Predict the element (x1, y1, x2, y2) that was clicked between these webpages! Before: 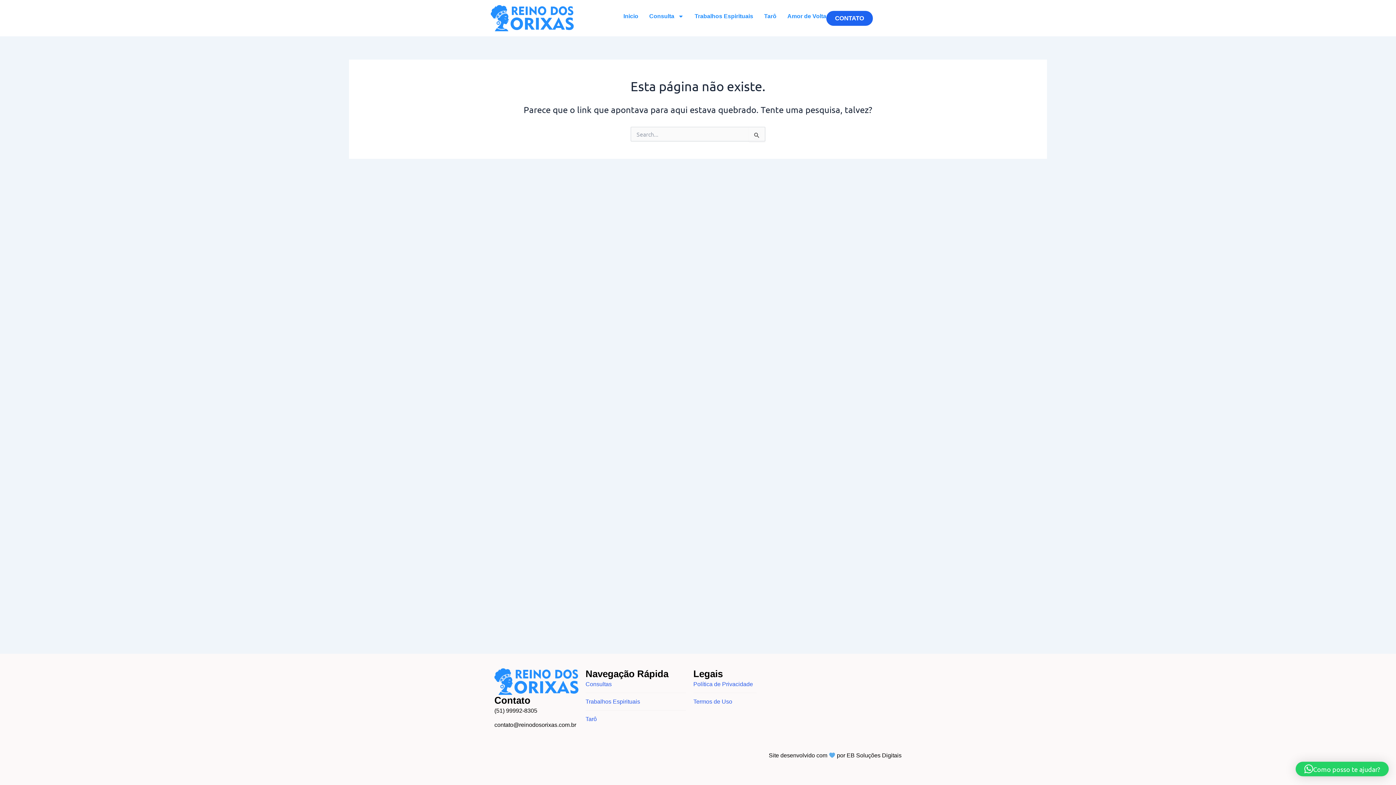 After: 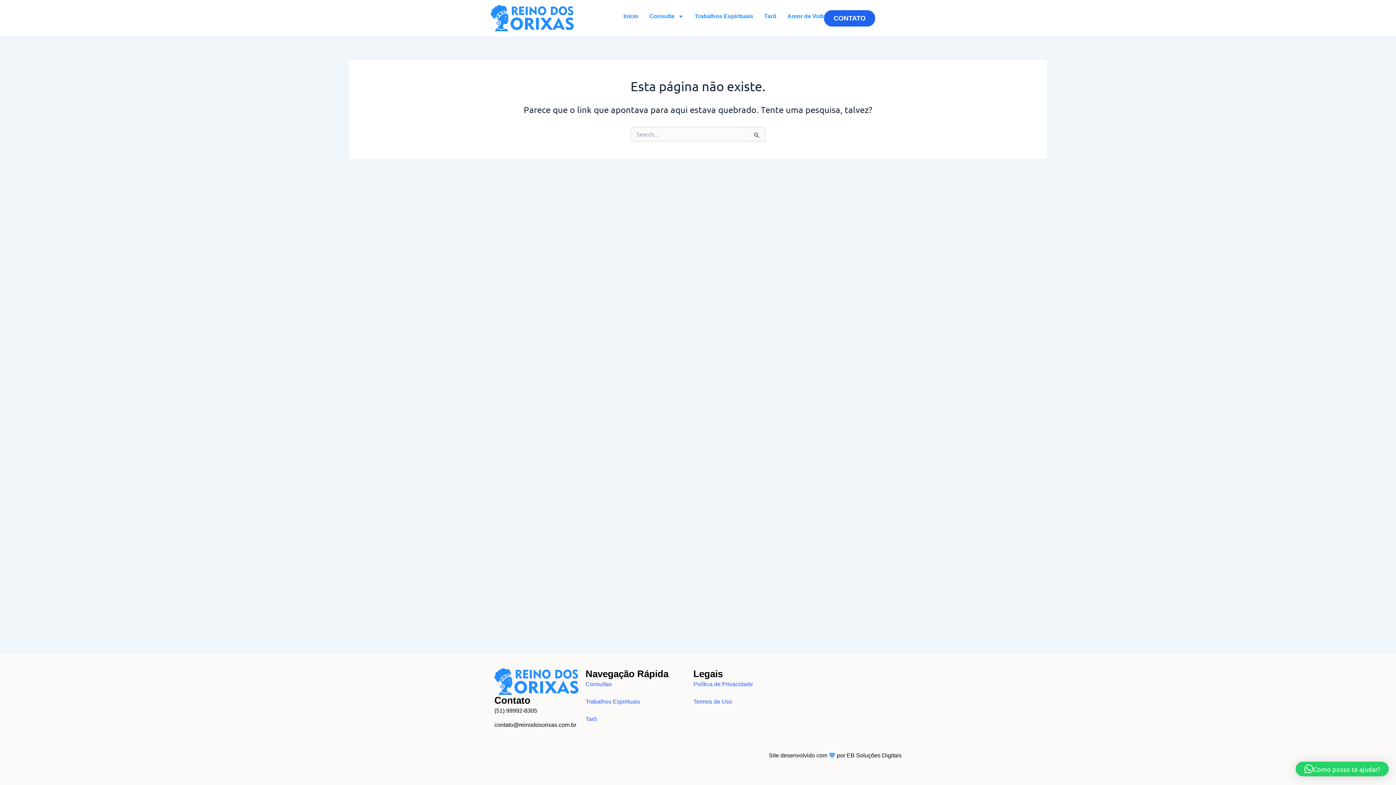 Action: label: CONTATO bbox: (826, 10, 873, 25)